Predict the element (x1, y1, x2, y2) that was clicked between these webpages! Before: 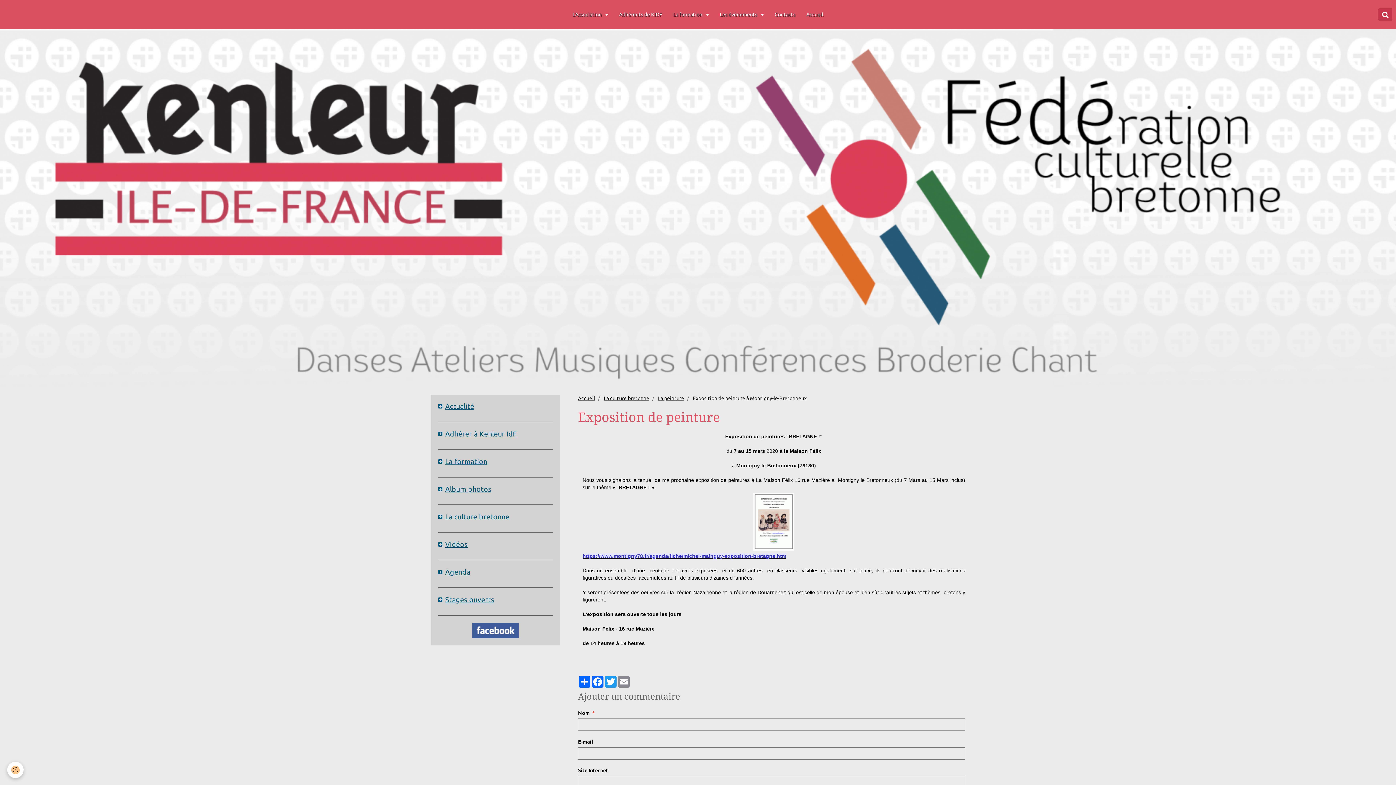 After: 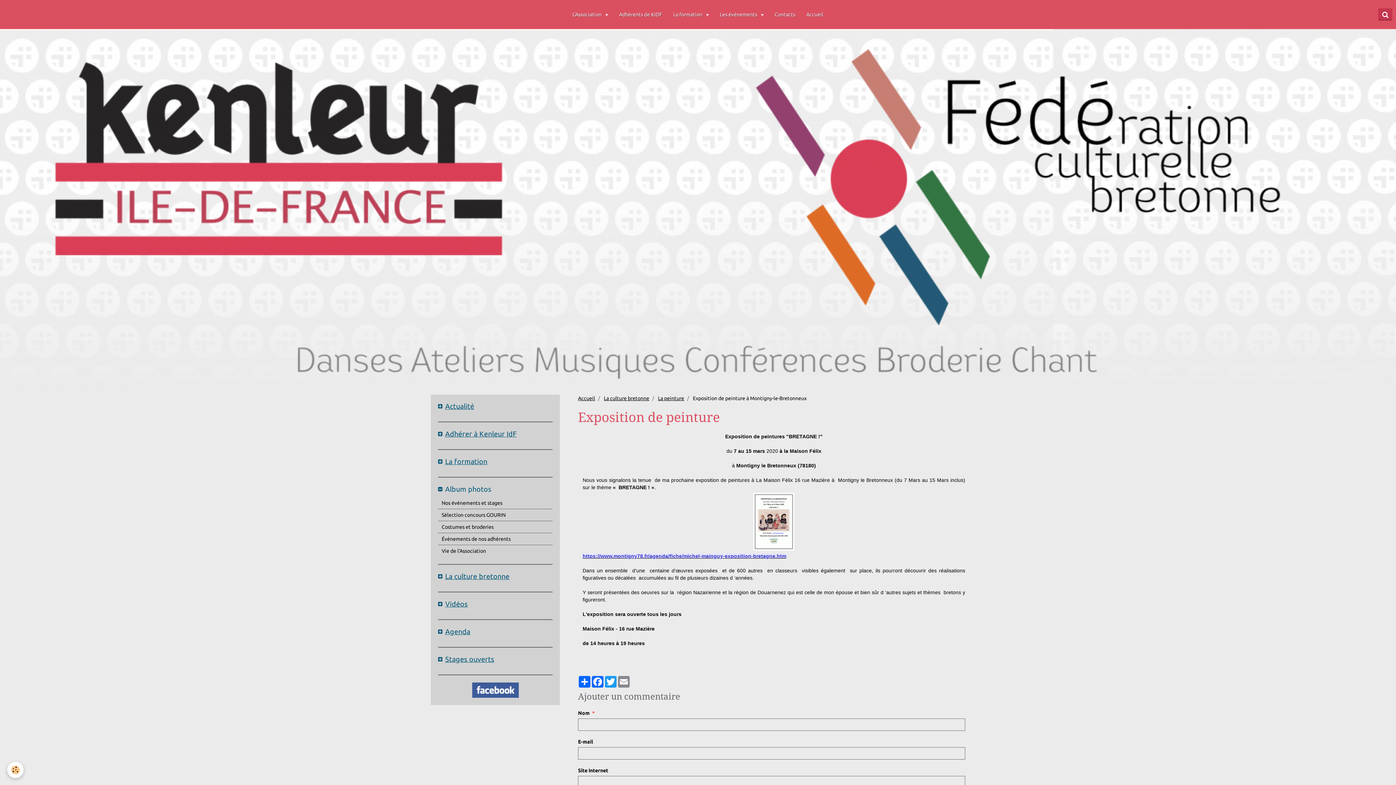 Action: bbox: (438, 485, 552, 493) label: Album photos